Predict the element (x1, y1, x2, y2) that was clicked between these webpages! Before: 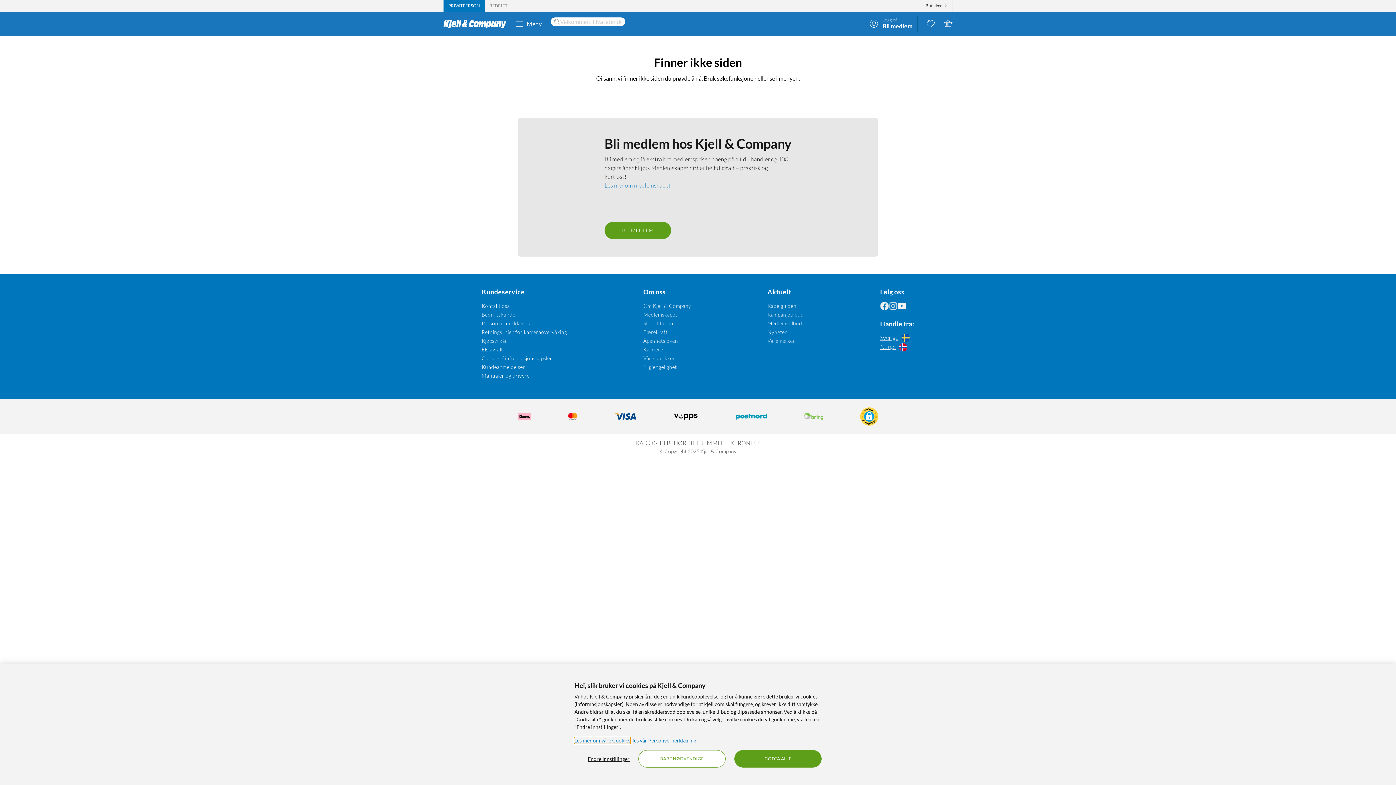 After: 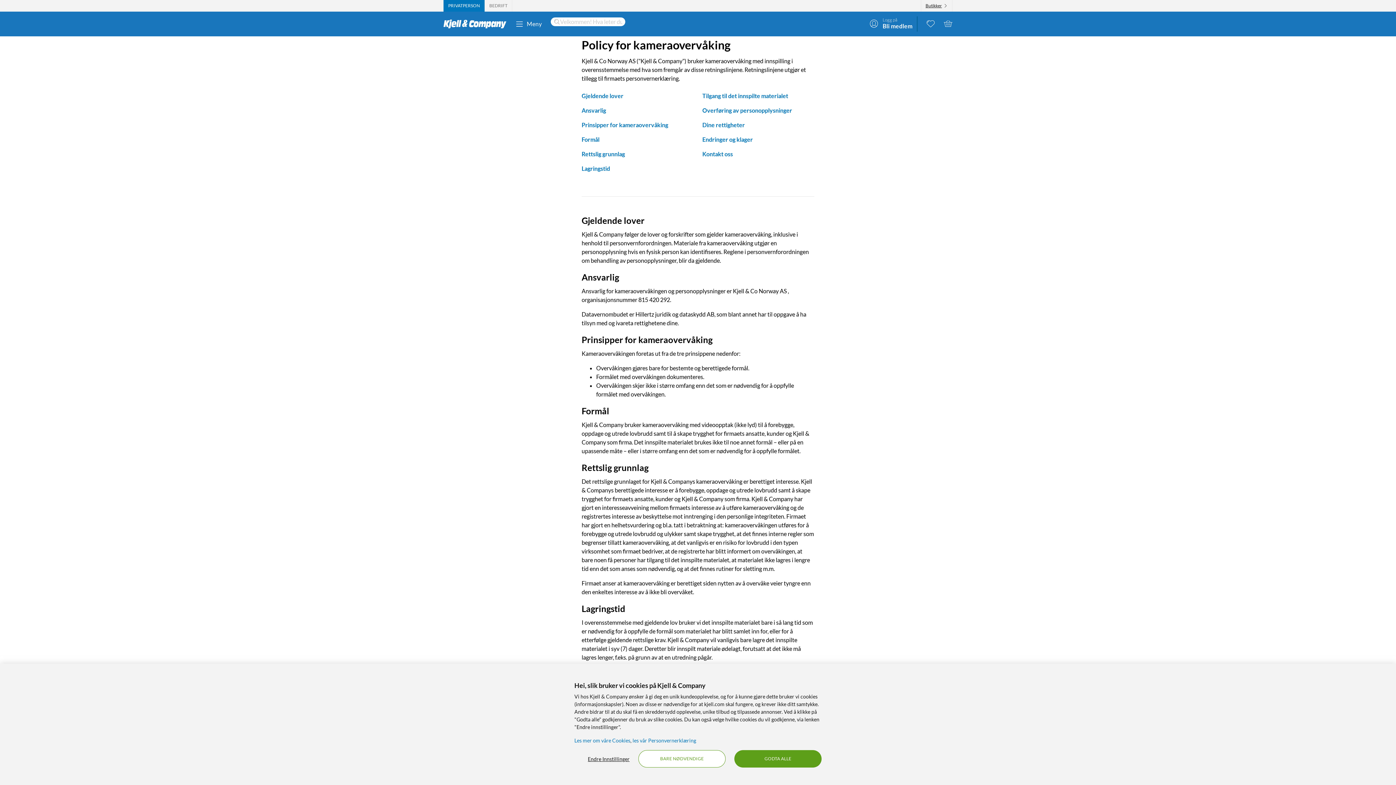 Action: label: Retningslinjer for kameraovervåking bbox: (481, 329, 567, 335)